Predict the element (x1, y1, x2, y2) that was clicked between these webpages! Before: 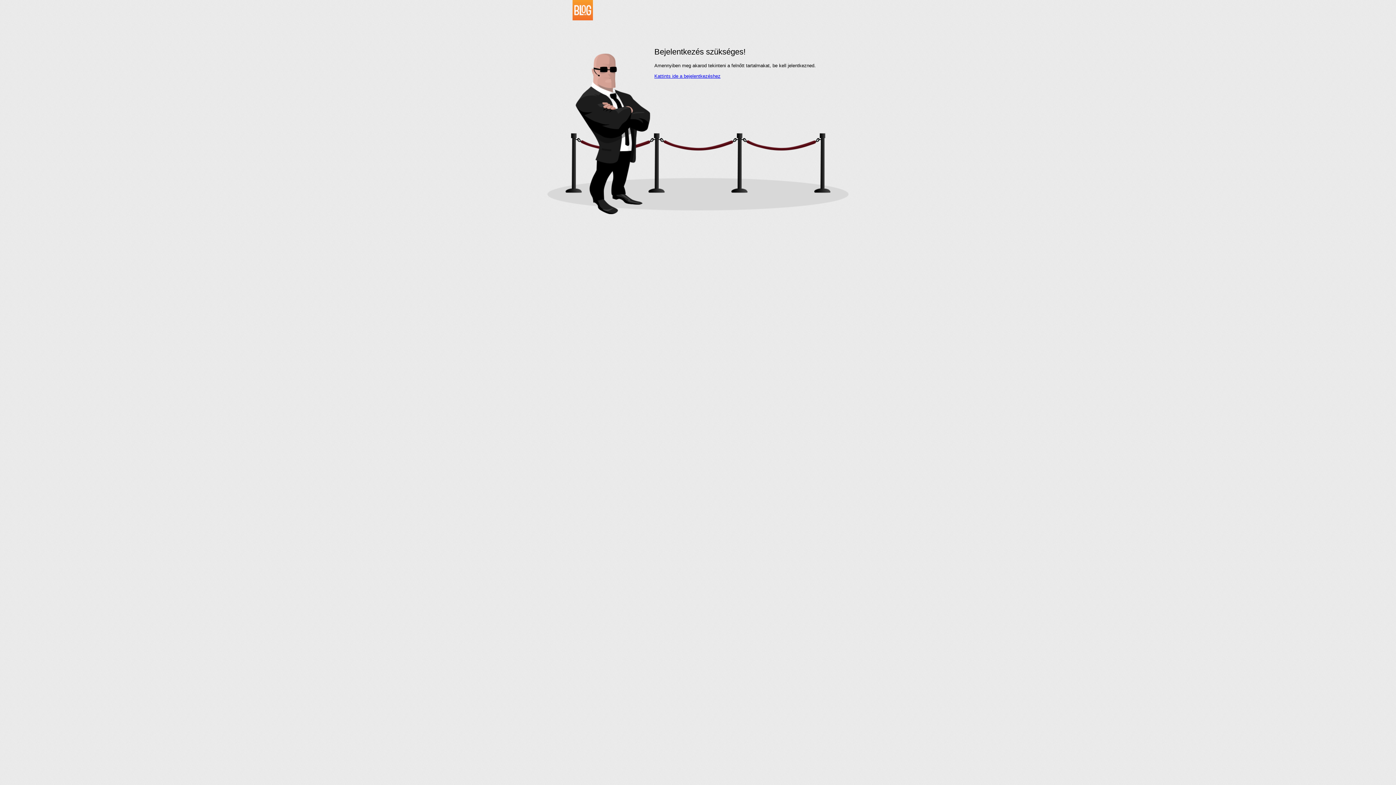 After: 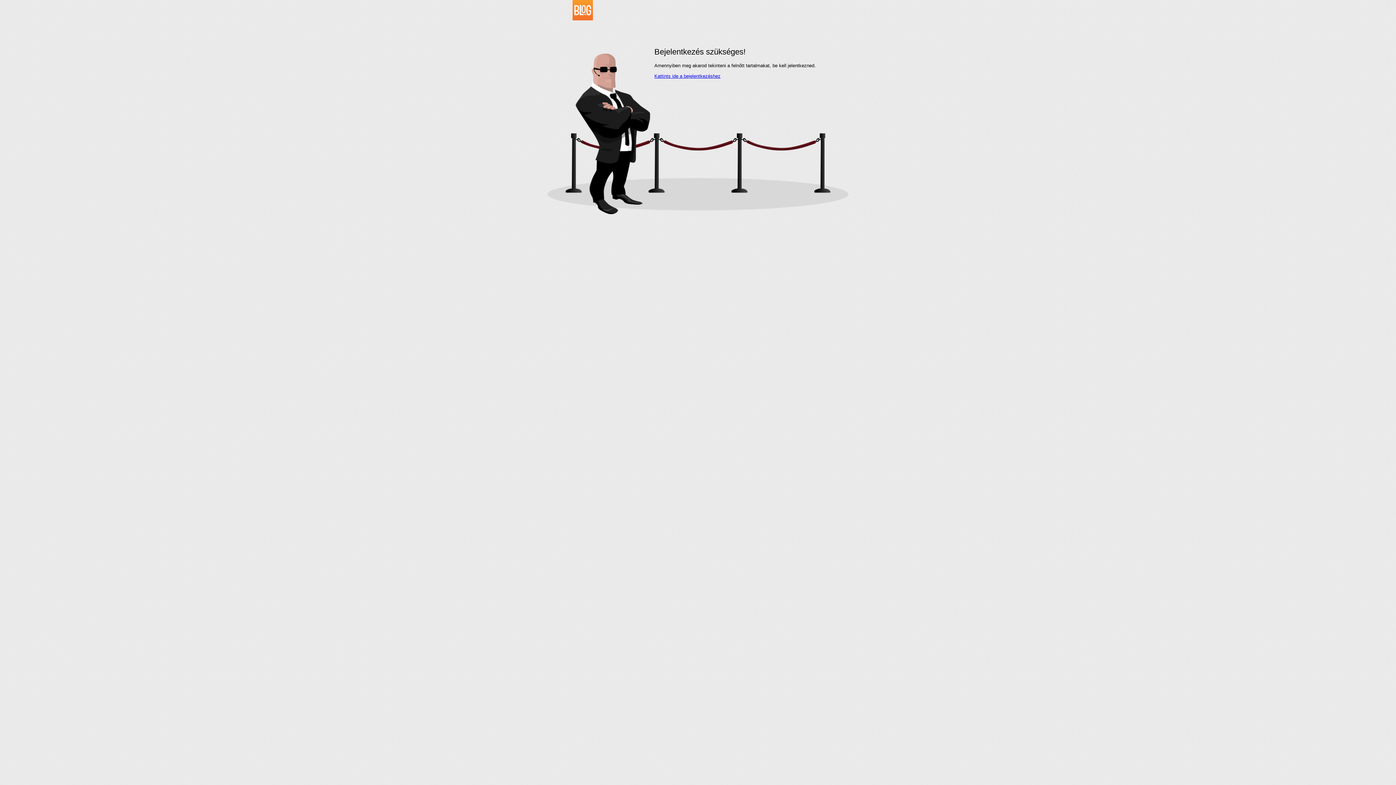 Action: bbox: (534, 16, 593, 21)